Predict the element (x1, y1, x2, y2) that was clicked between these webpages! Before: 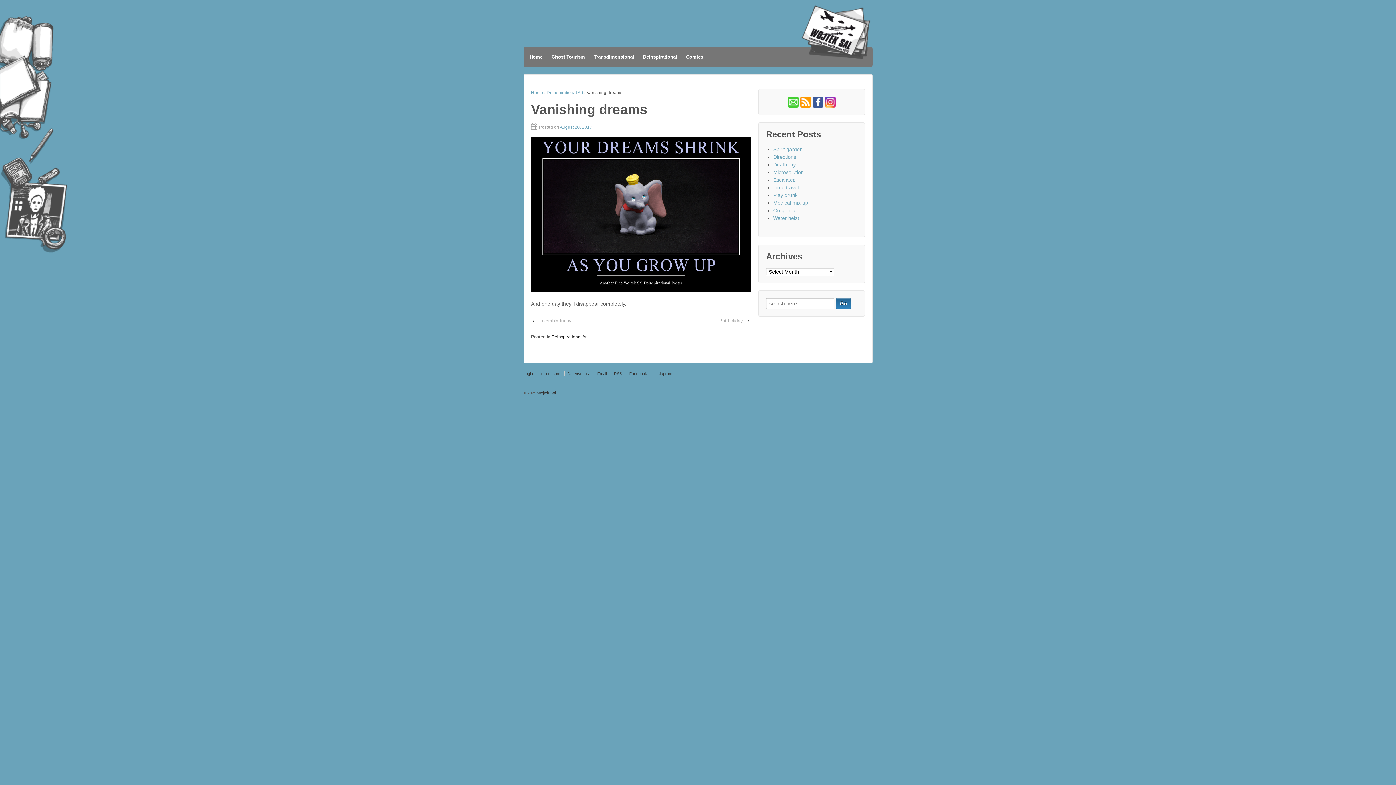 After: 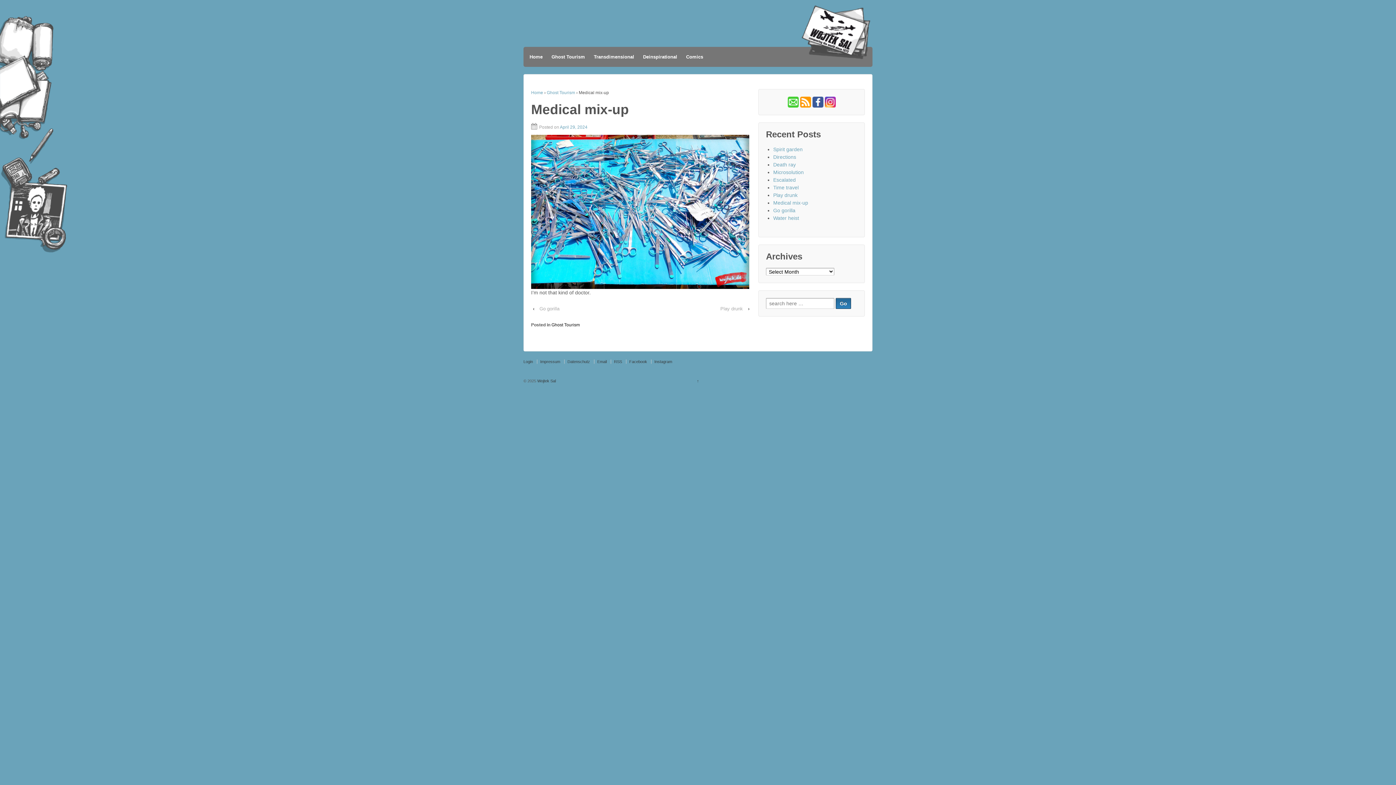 Action: label: Medical mix-up bbox: (773, 200, 808, 205)